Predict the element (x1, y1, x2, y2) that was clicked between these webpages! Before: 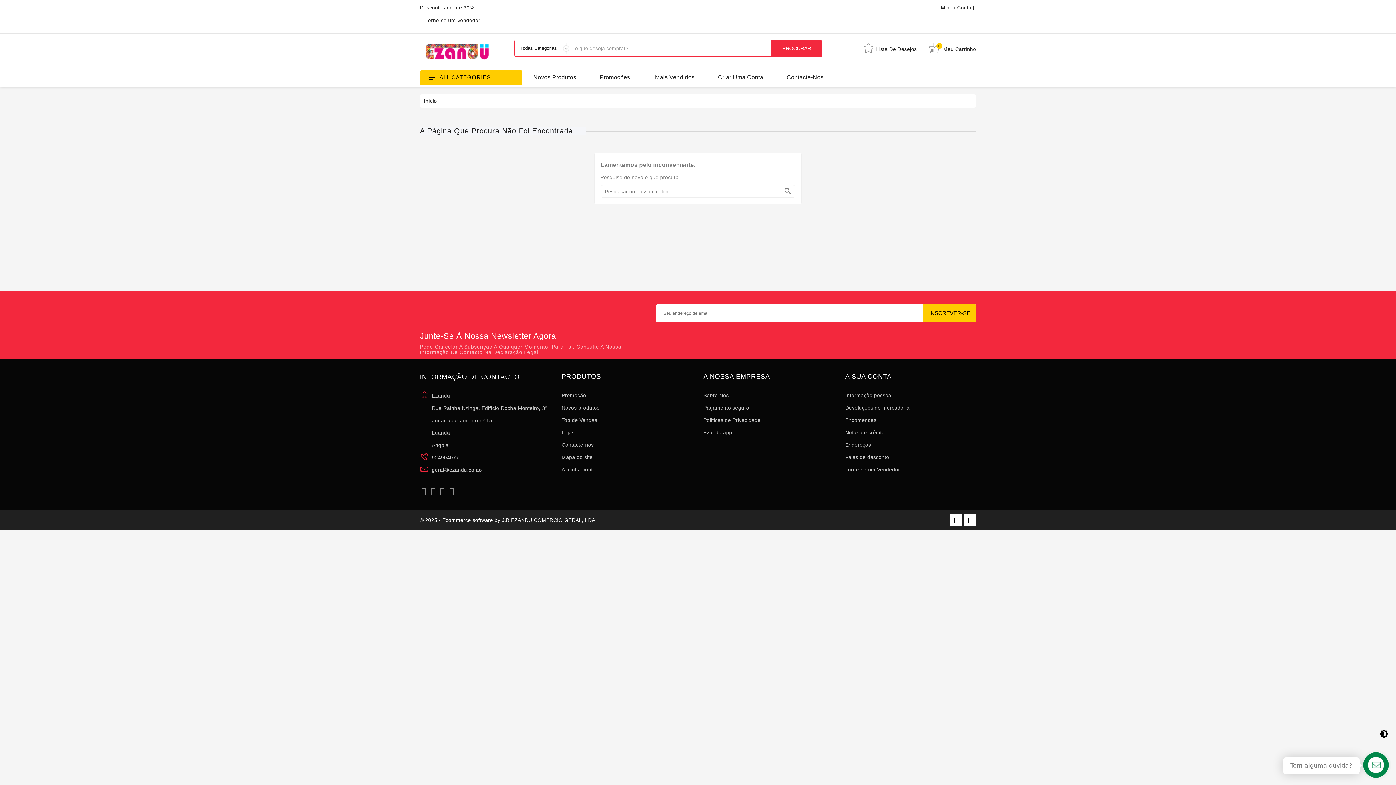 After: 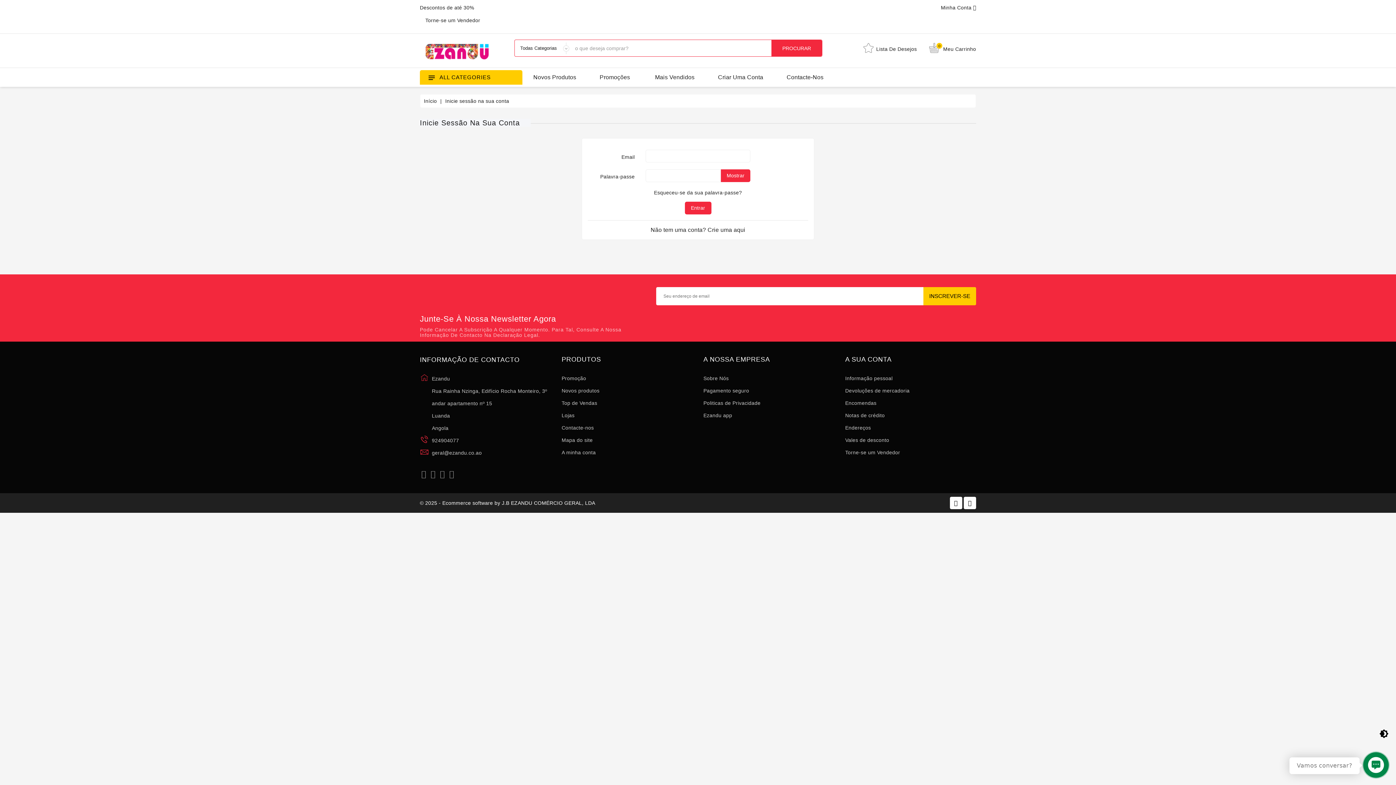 Action: label: A minha conta bbox: (561, 466, 595, 472)